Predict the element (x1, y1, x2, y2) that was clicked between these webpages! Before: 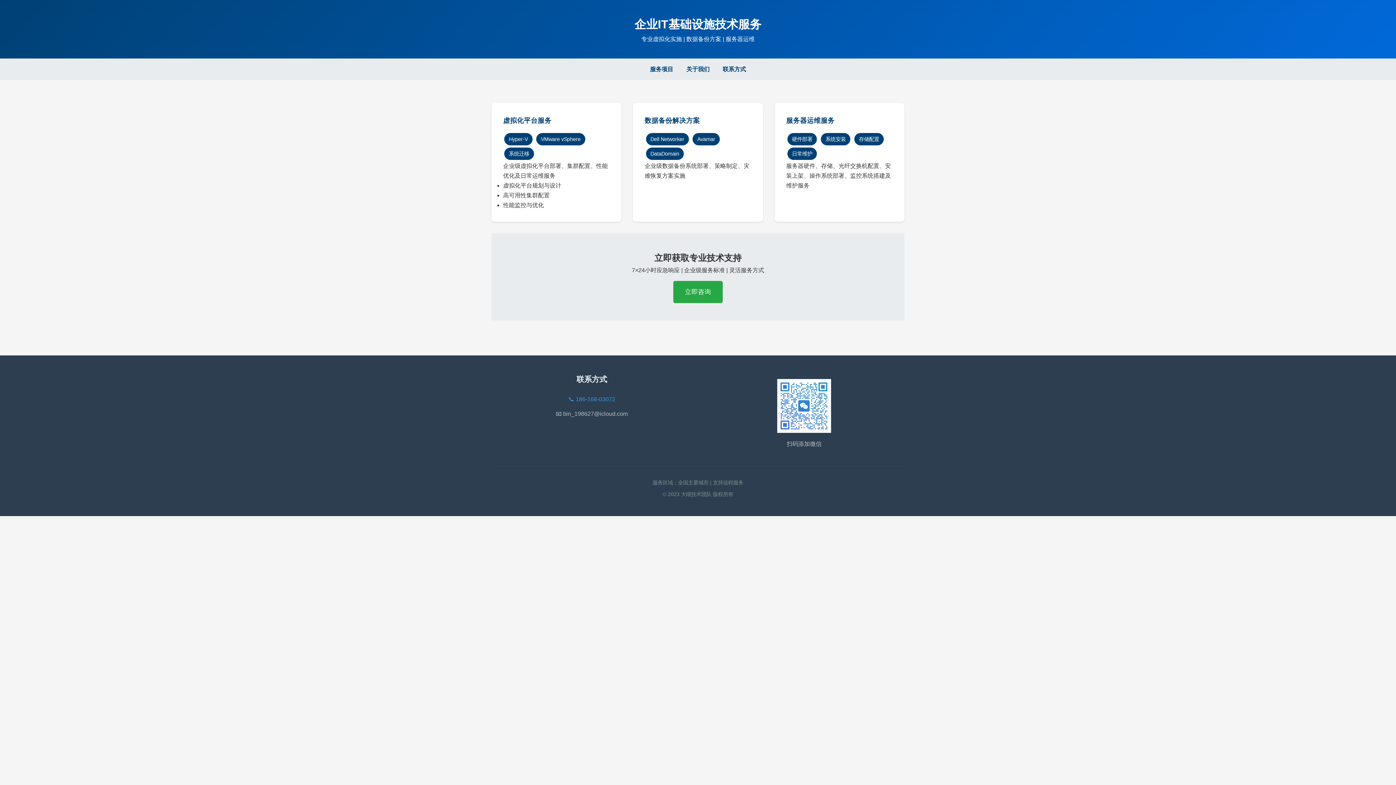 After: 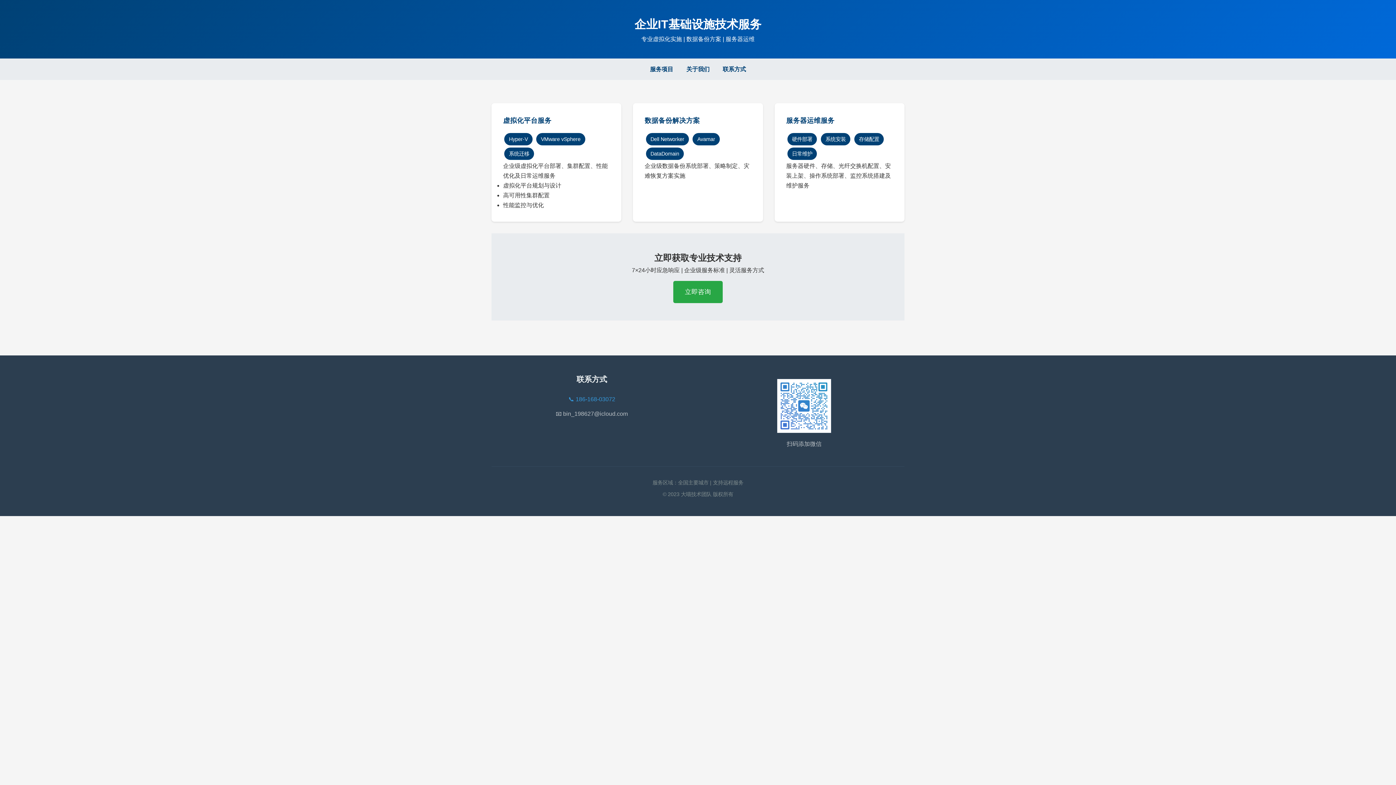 Action: label: 📞 186-168-03072 bbox: (568, 396, 615, 402)